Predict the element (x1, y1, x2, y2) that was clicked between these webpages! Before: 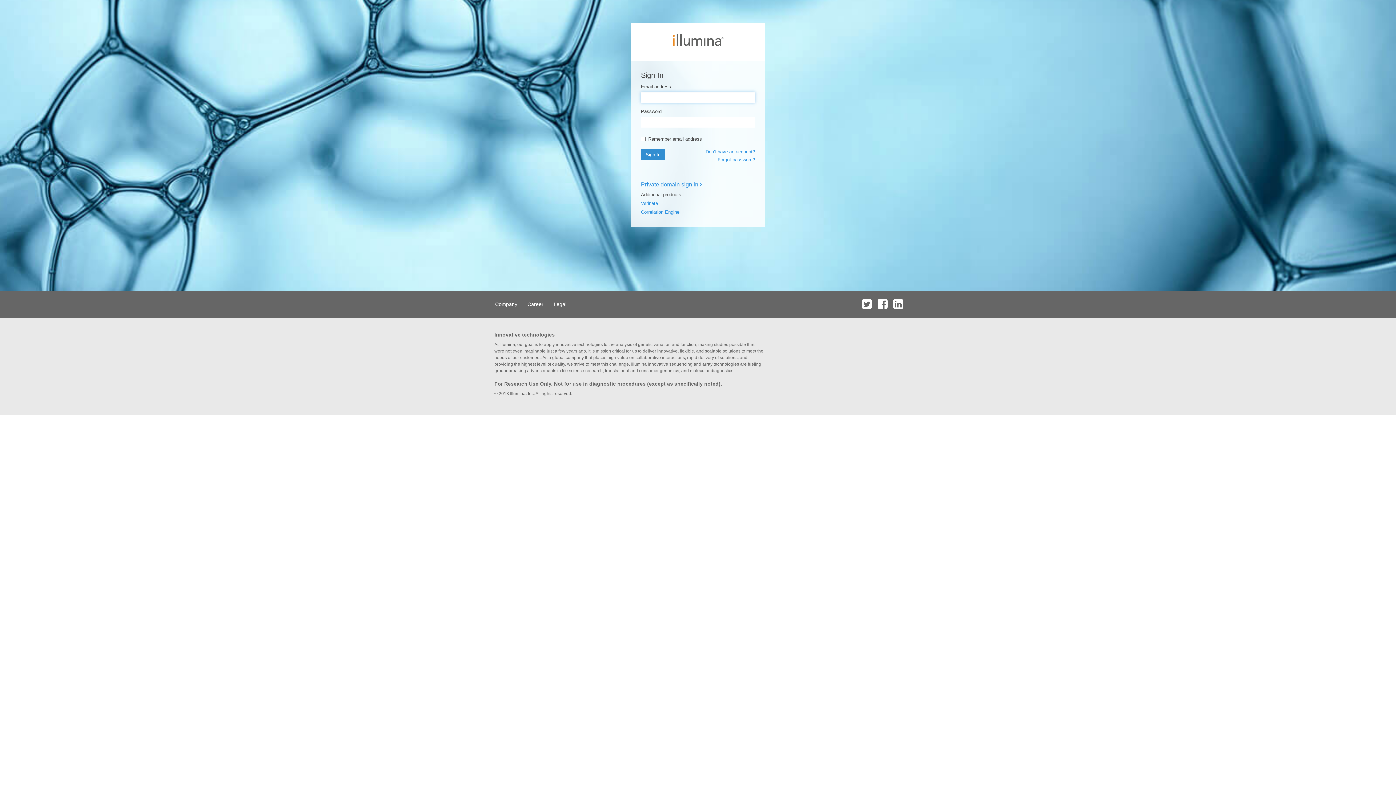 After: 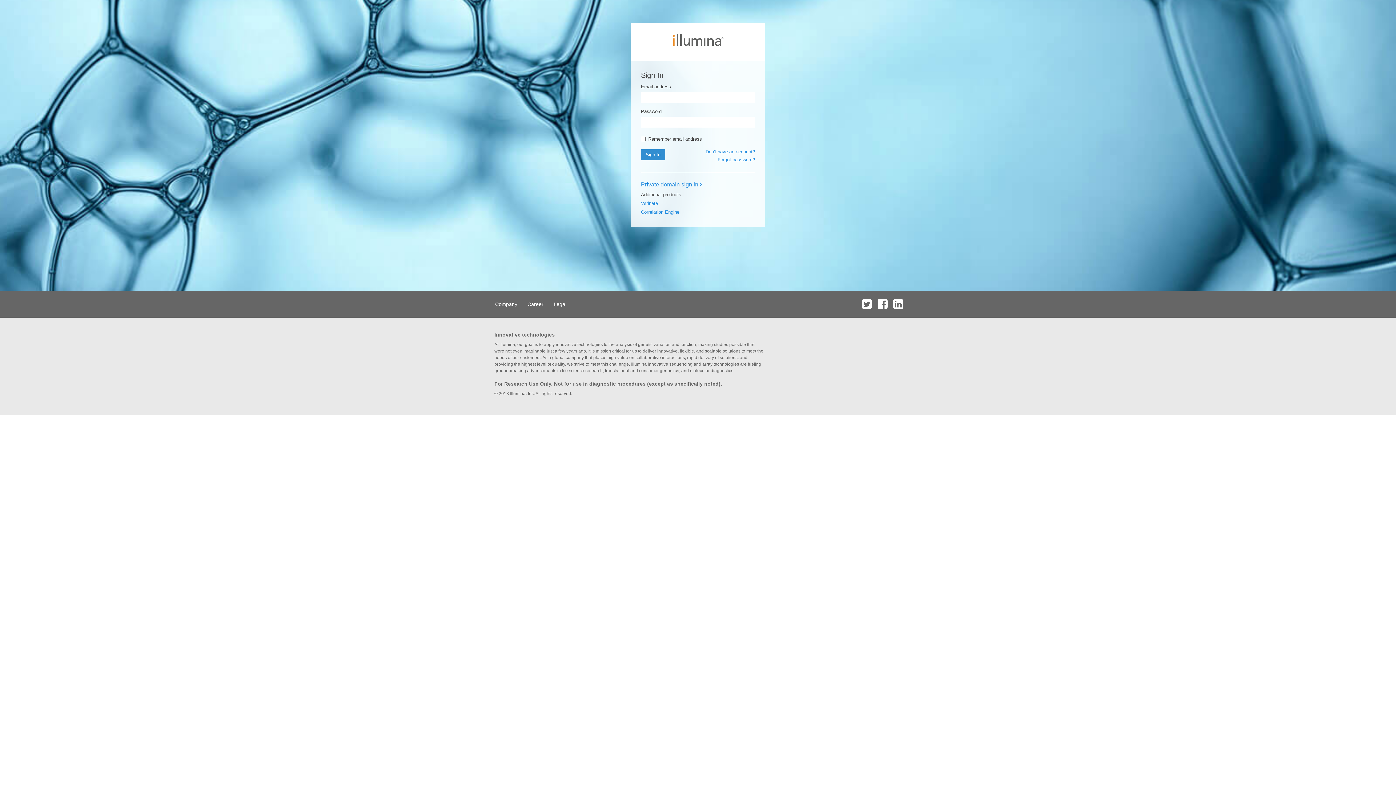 Action: bbox: (875, 290, 889, 317)